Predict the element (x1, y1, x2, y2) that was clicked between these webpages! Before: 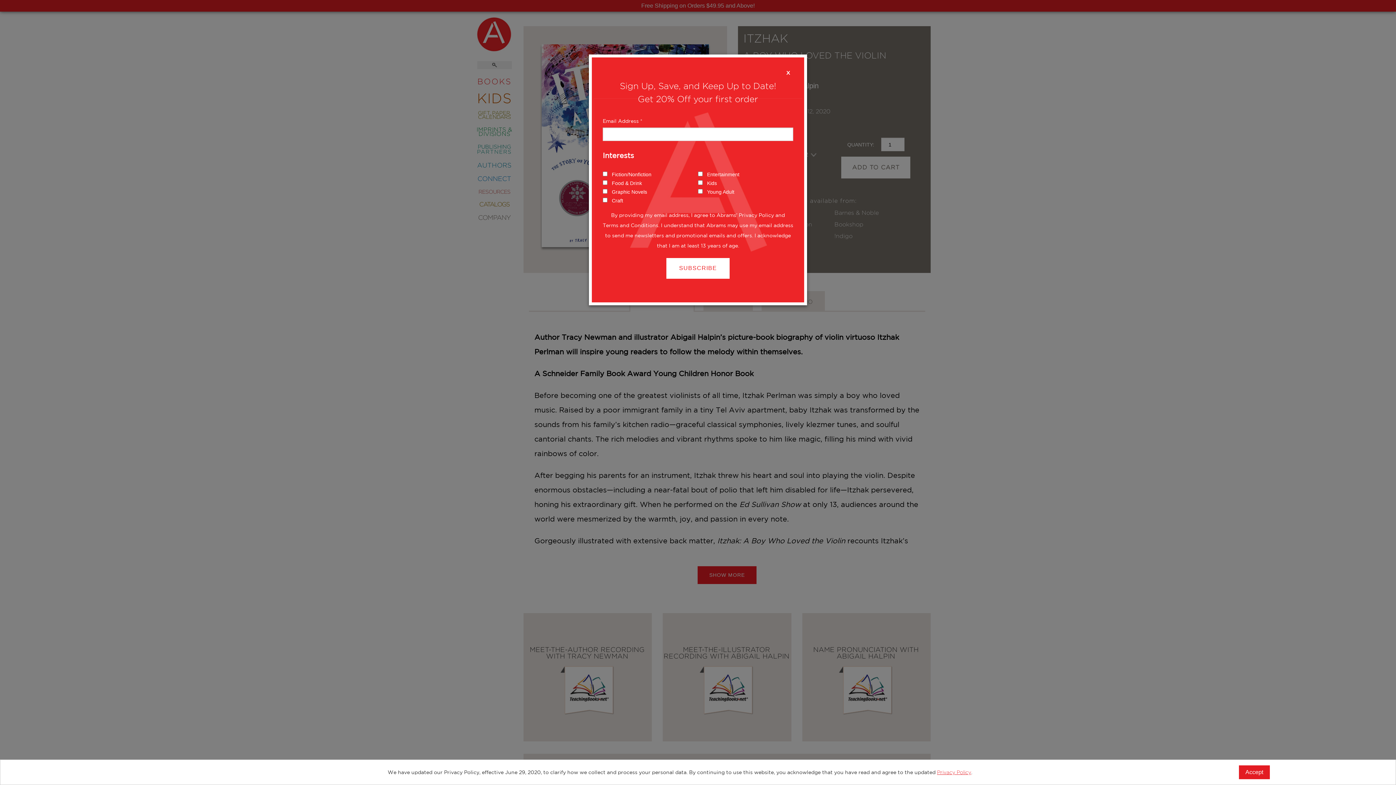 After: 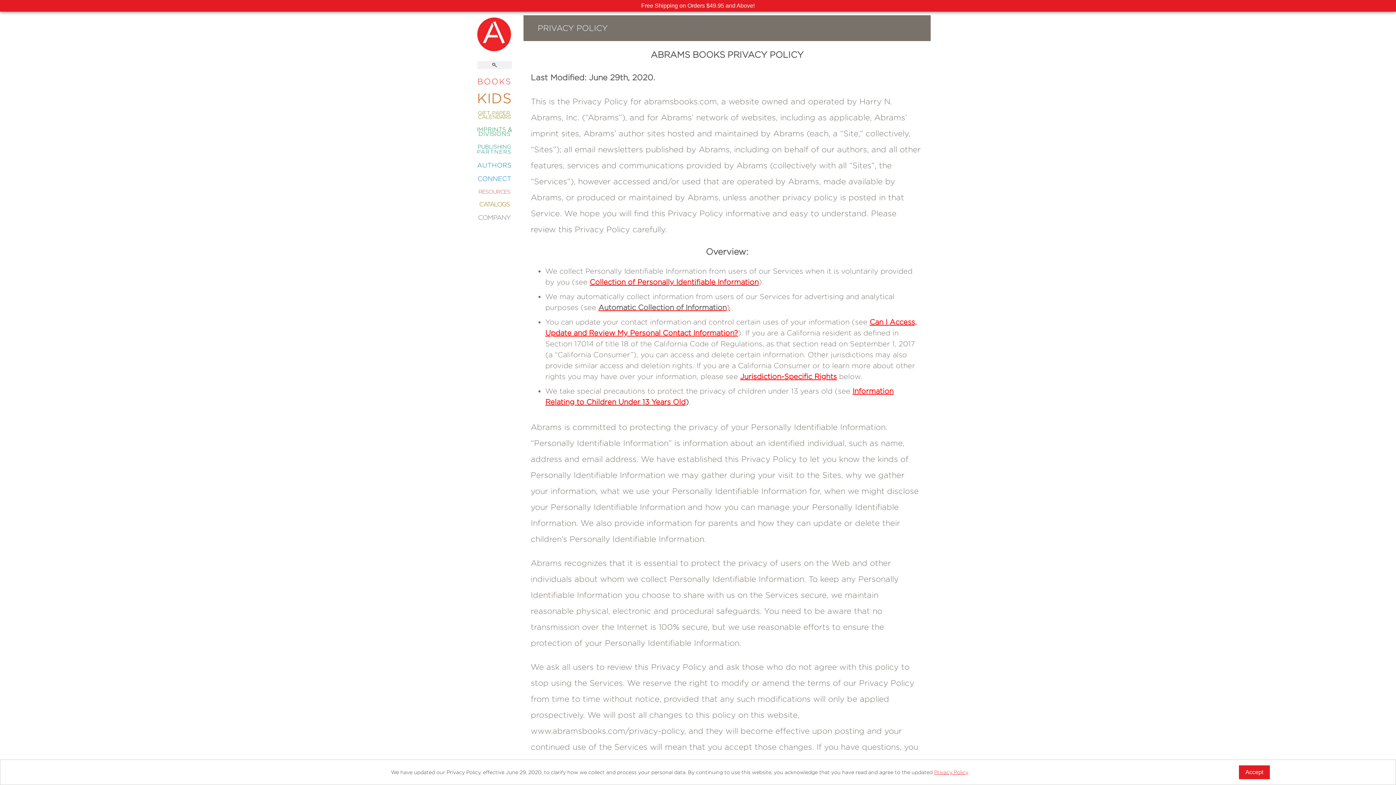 Action: label: Privacy Policy bbox: (937, 769, 971, 775)